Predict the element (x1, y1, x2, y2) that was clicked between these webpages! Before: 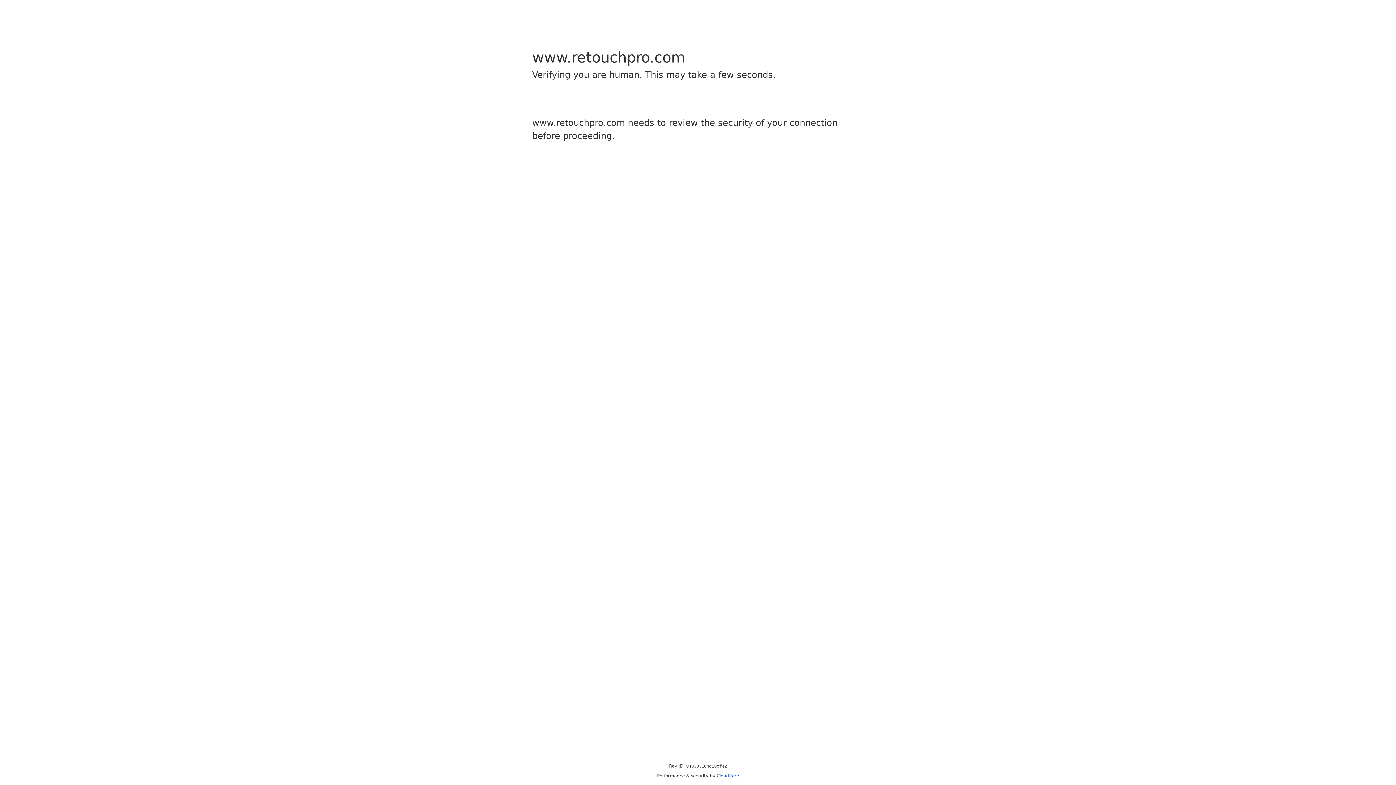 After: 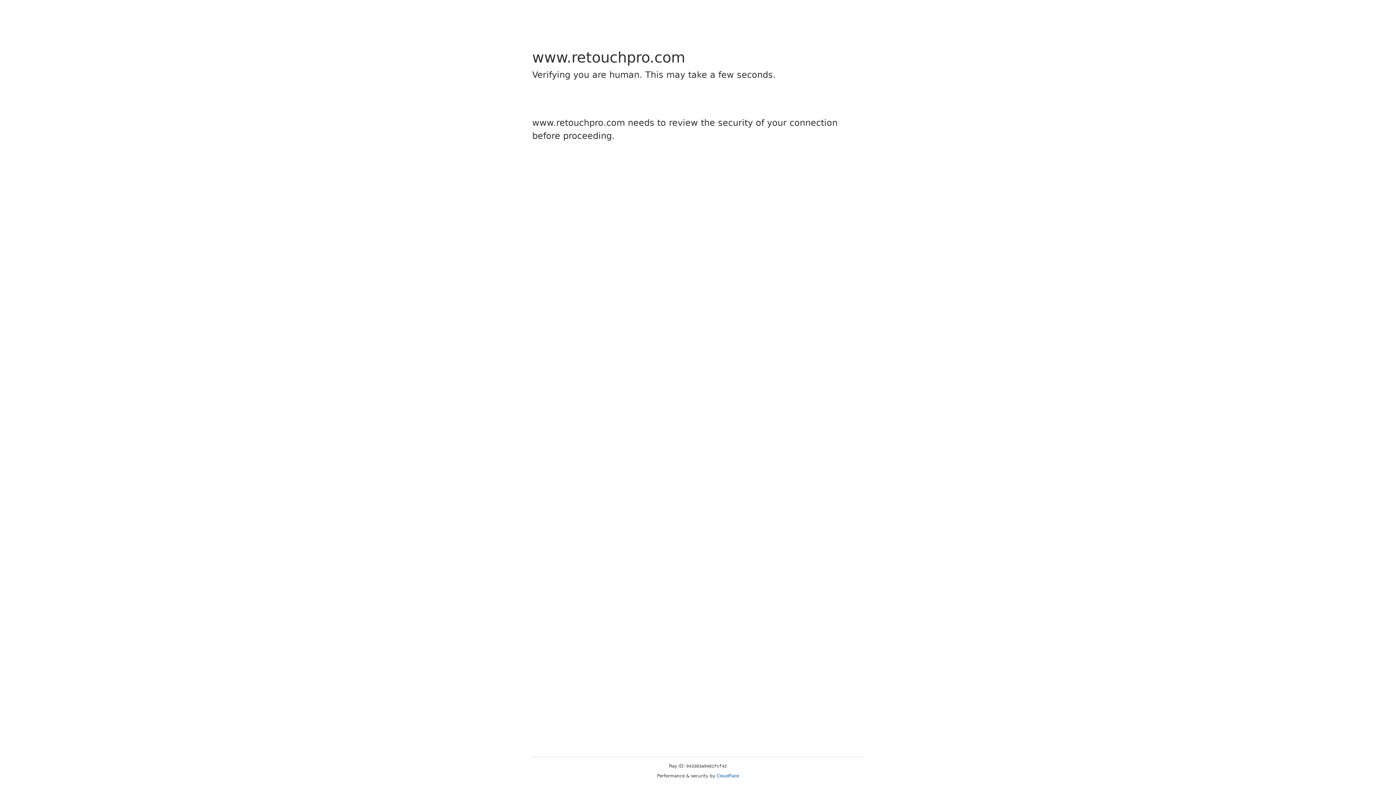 Action: bbox: (716, 773, 739, 778) label: Cloudflare